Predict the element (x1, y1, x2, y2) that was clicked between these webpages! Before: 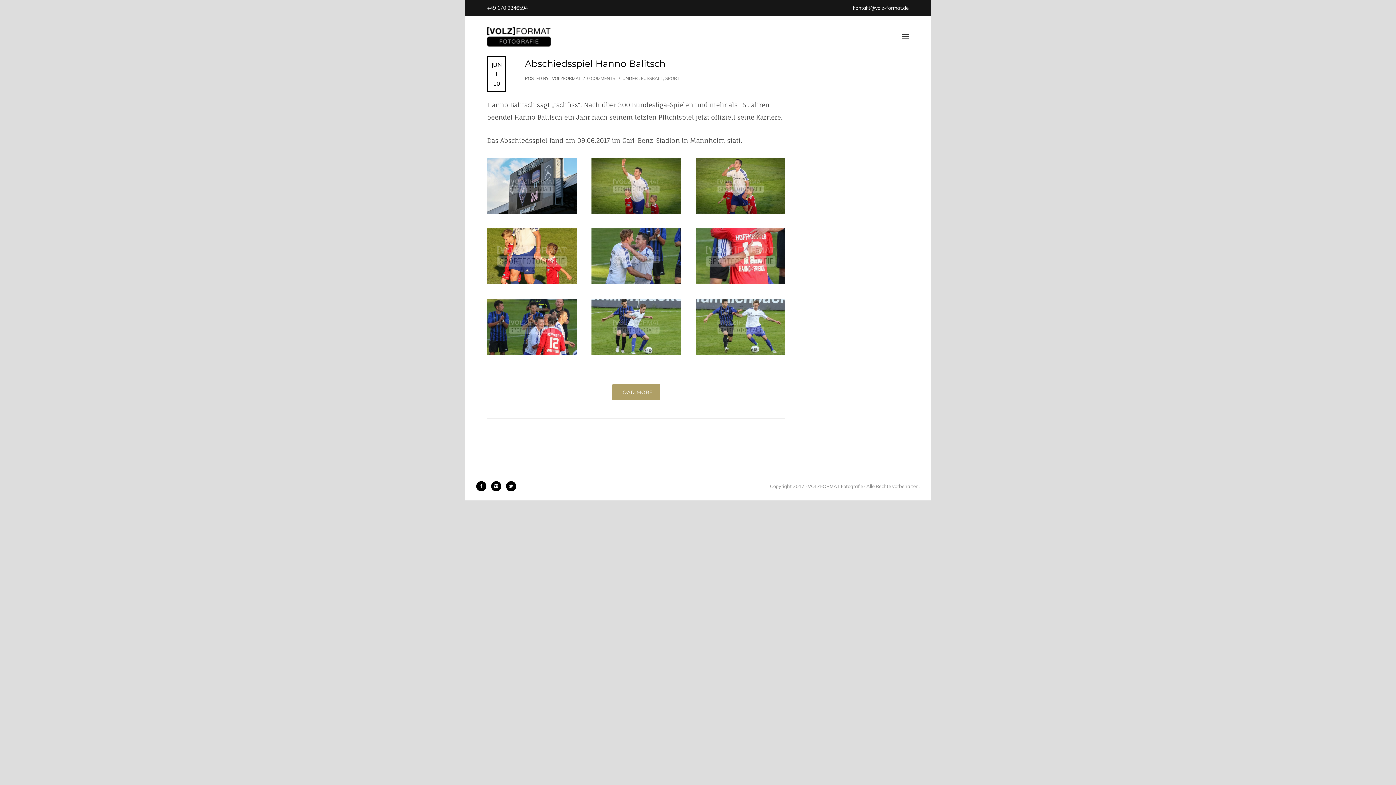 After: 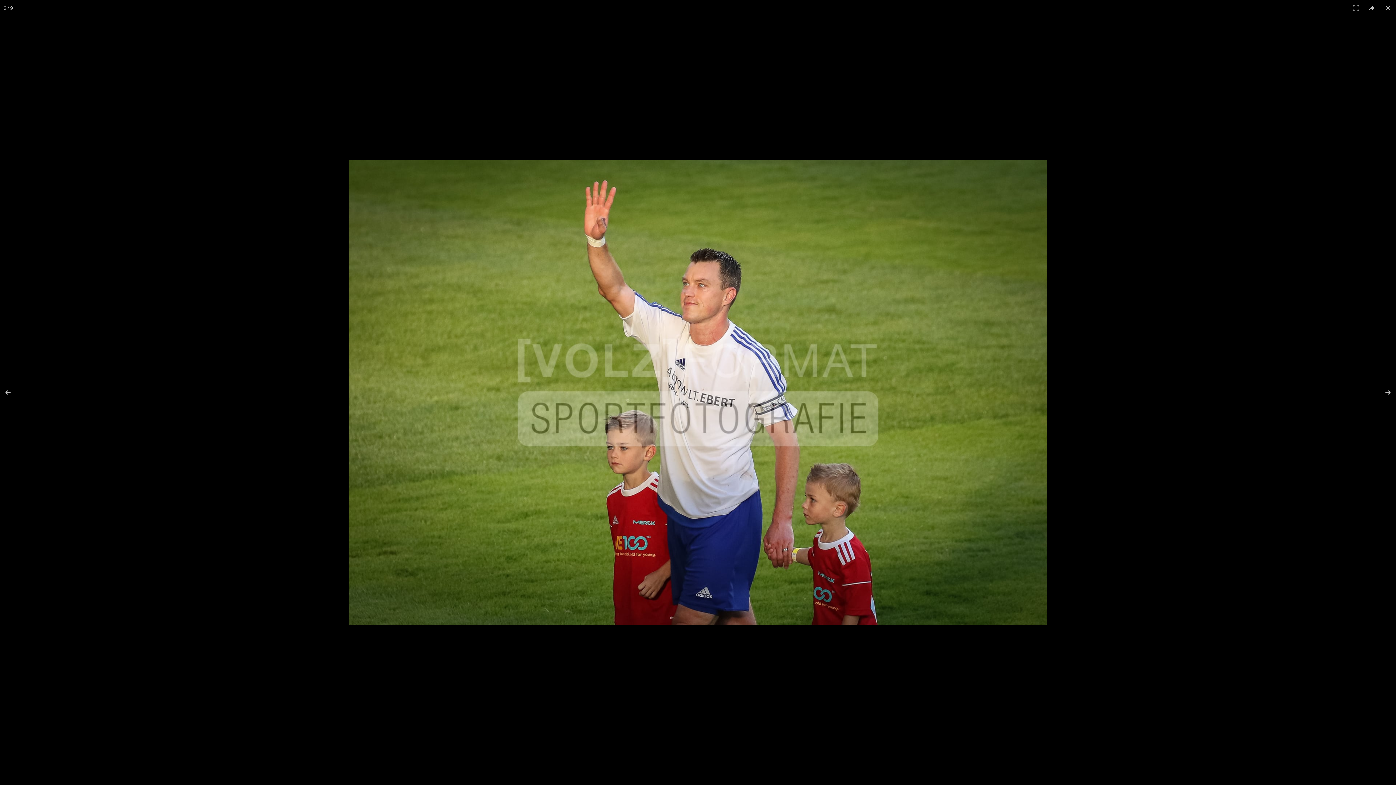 Action: bbox: (591, 157, 681, 213)